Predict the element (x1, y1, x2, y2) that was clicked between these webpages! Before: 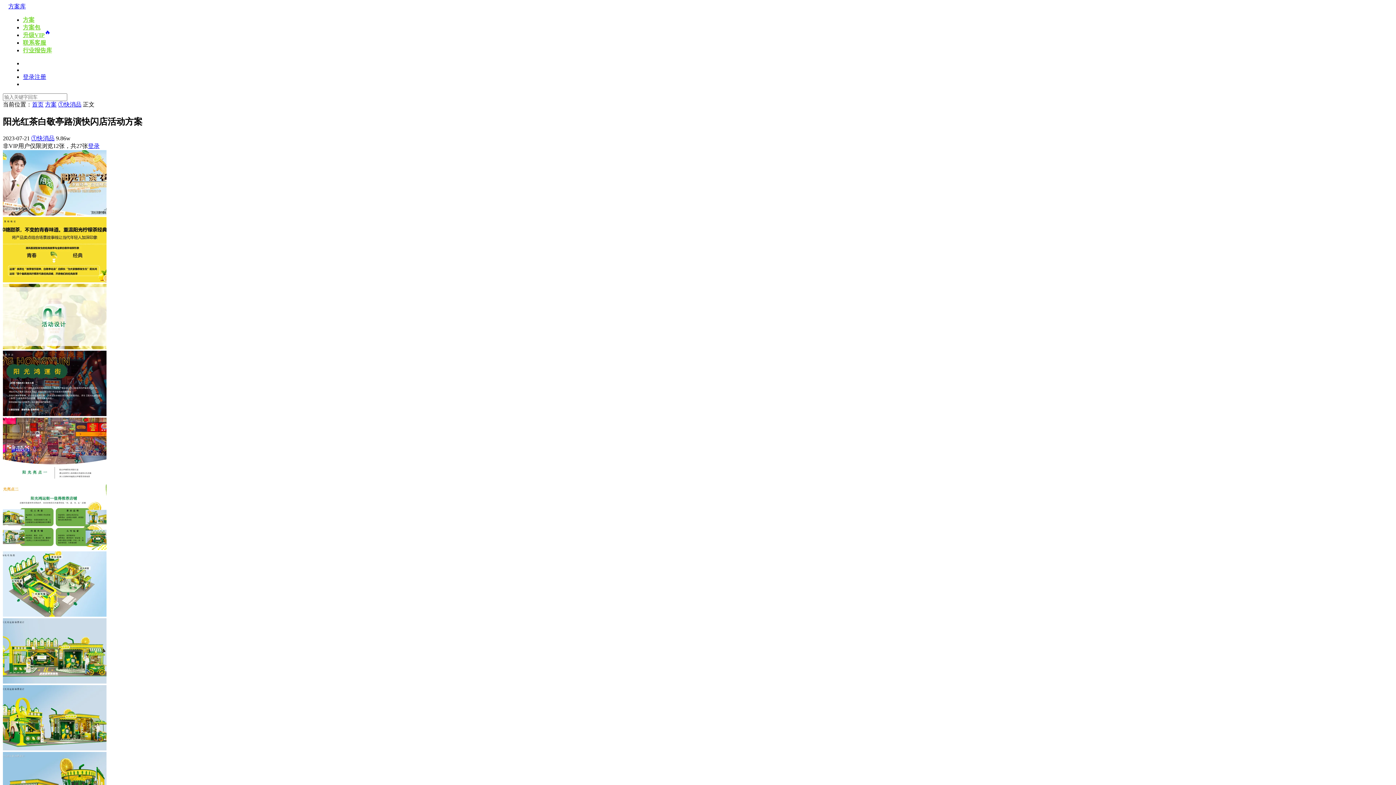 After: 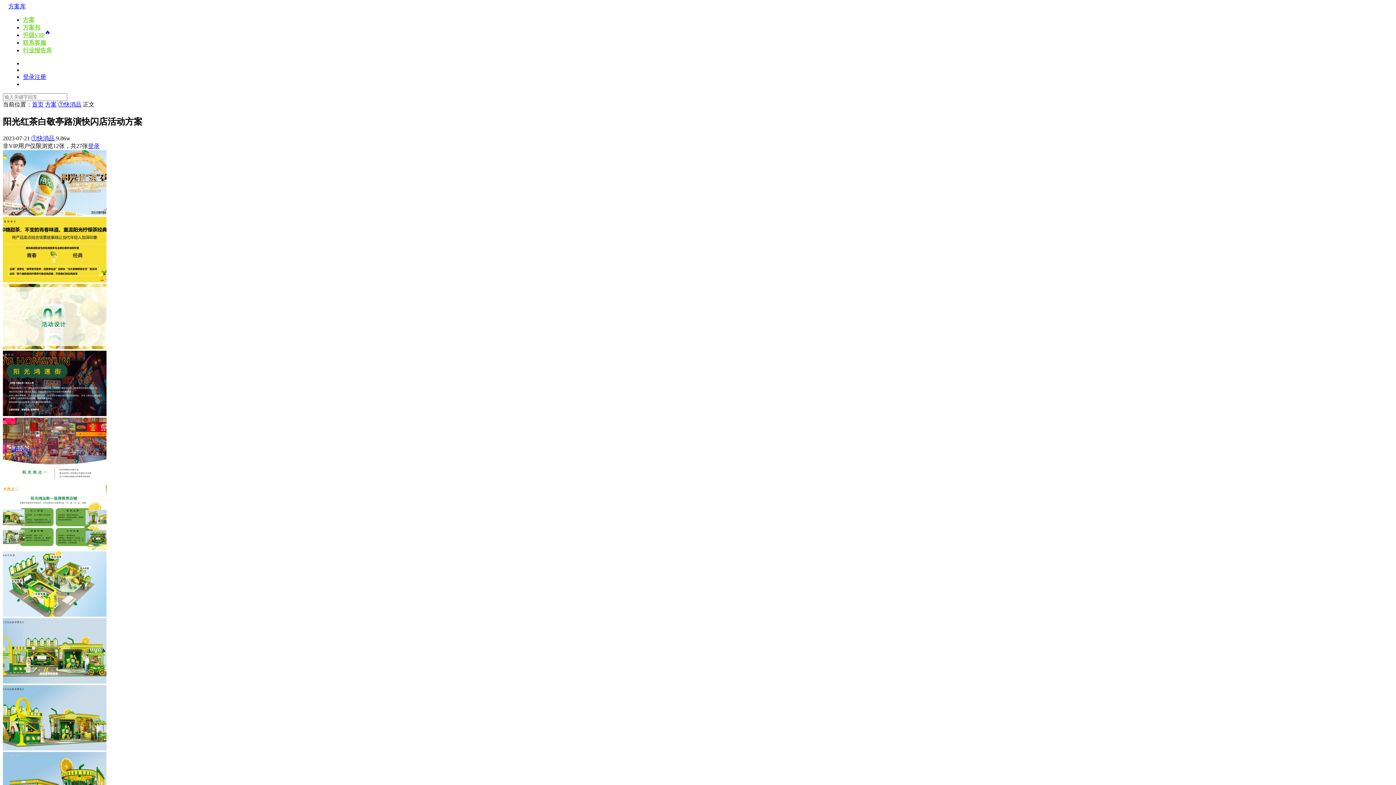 Action: bbox: (22, 32, 50, 38) label: 升级VIP🔥